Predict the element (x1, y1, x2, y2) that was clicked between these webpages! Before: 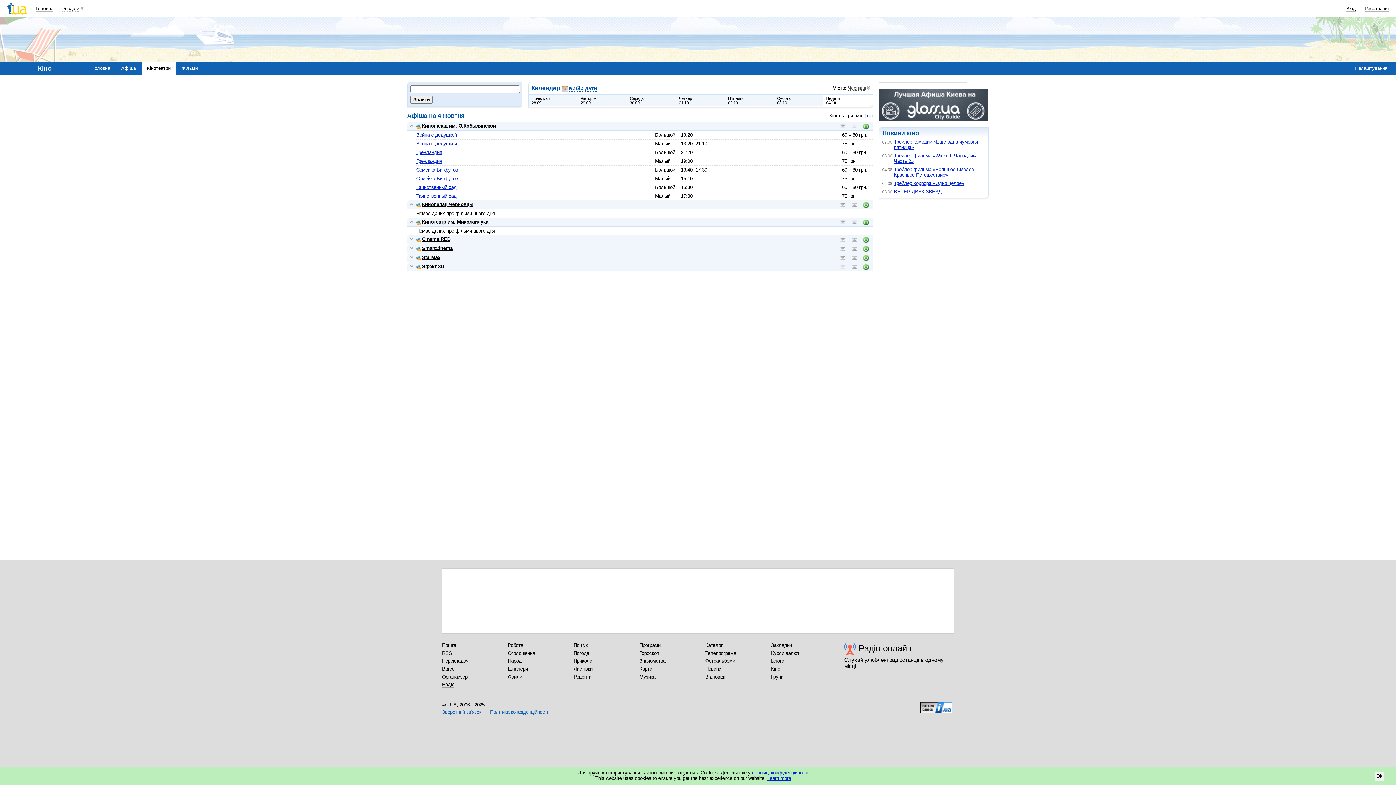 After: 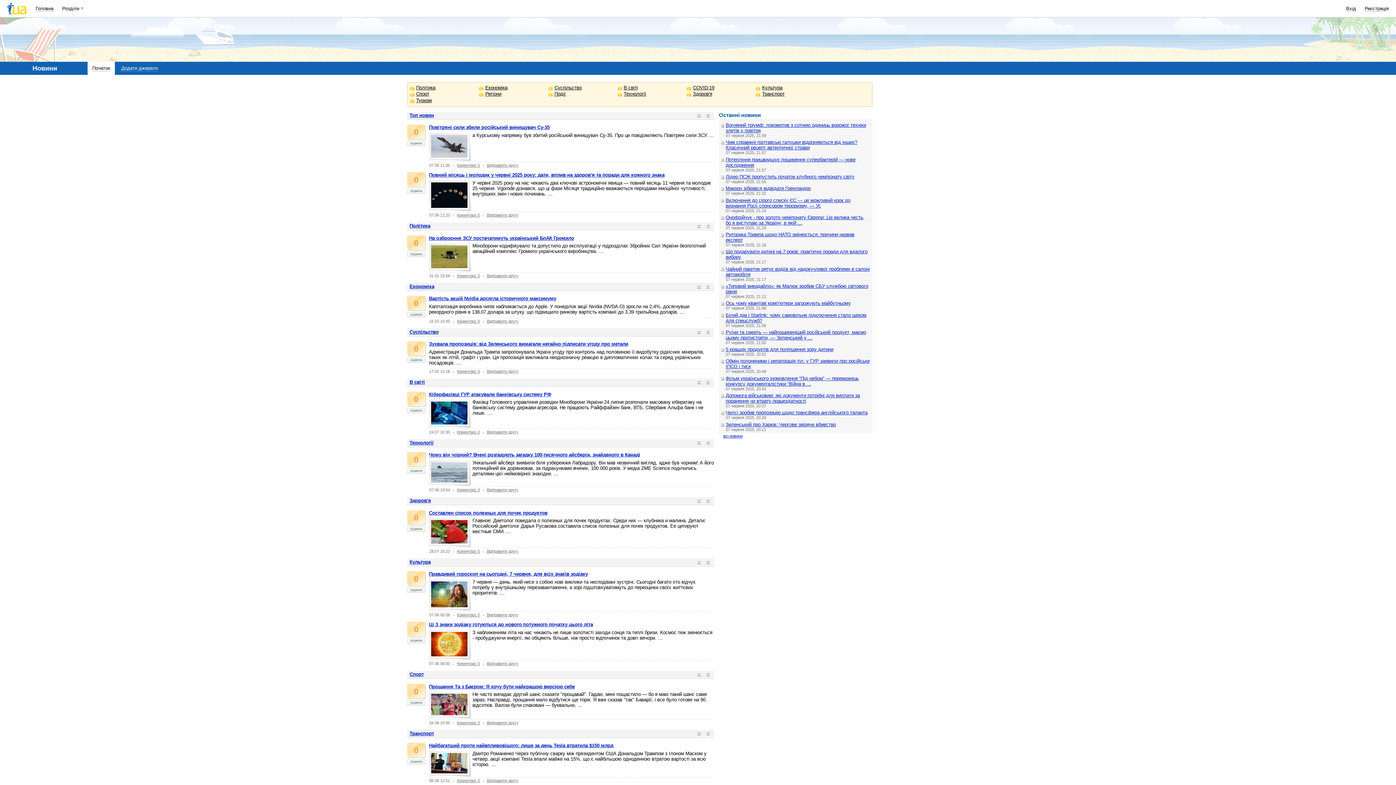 Action: label: Новини bbox: (705, 666, 721, 672)